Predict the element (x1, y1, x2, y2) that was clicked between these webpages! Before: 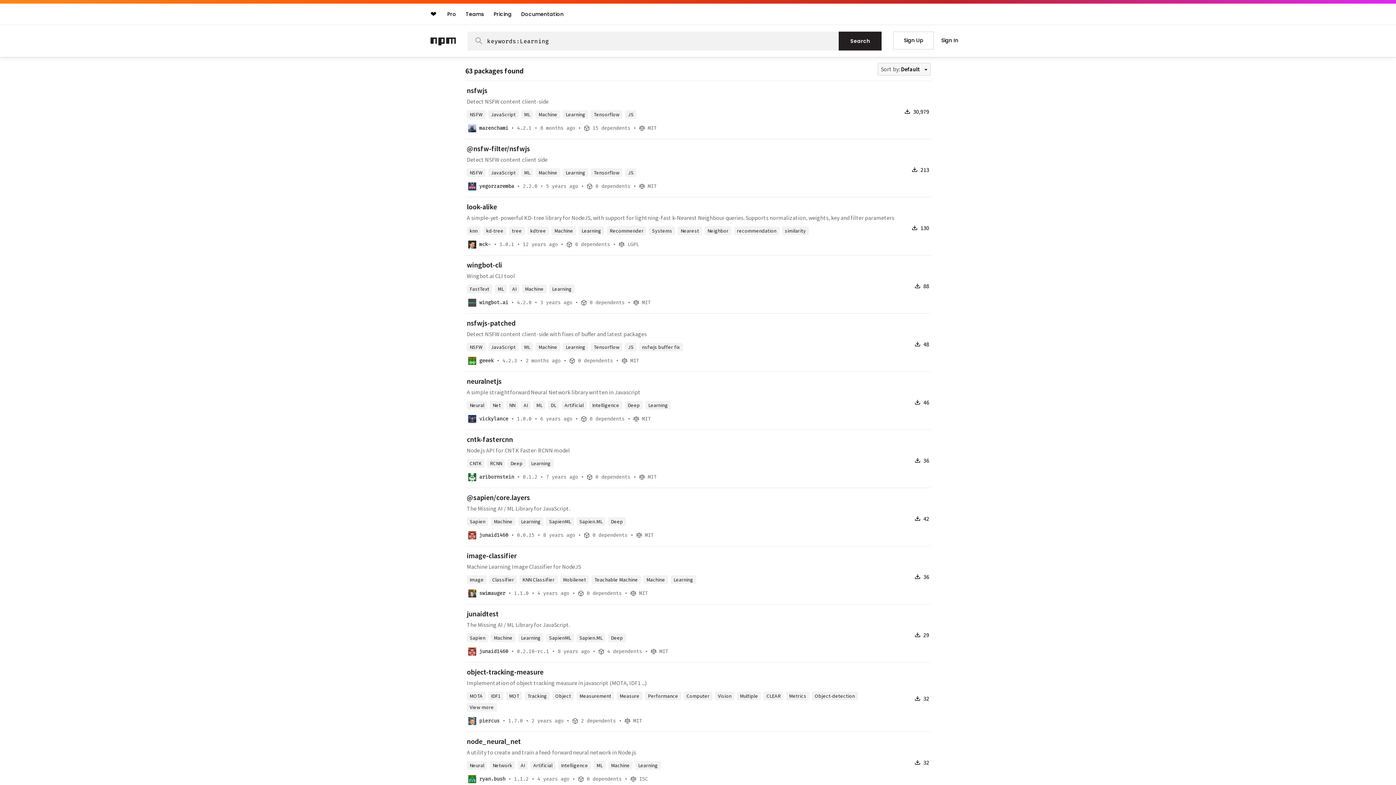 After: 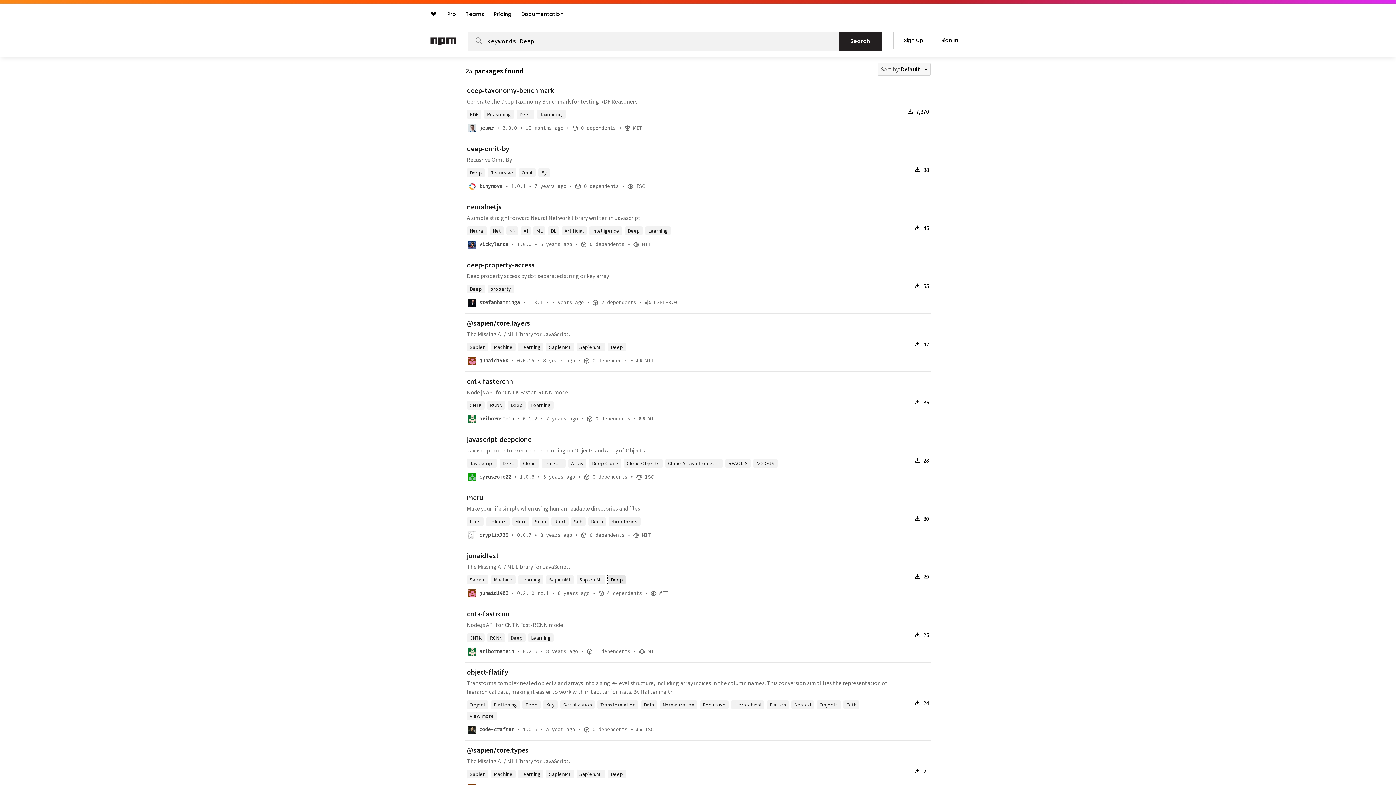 Action: label: Deep bbox: (608, 633, 626, 642)